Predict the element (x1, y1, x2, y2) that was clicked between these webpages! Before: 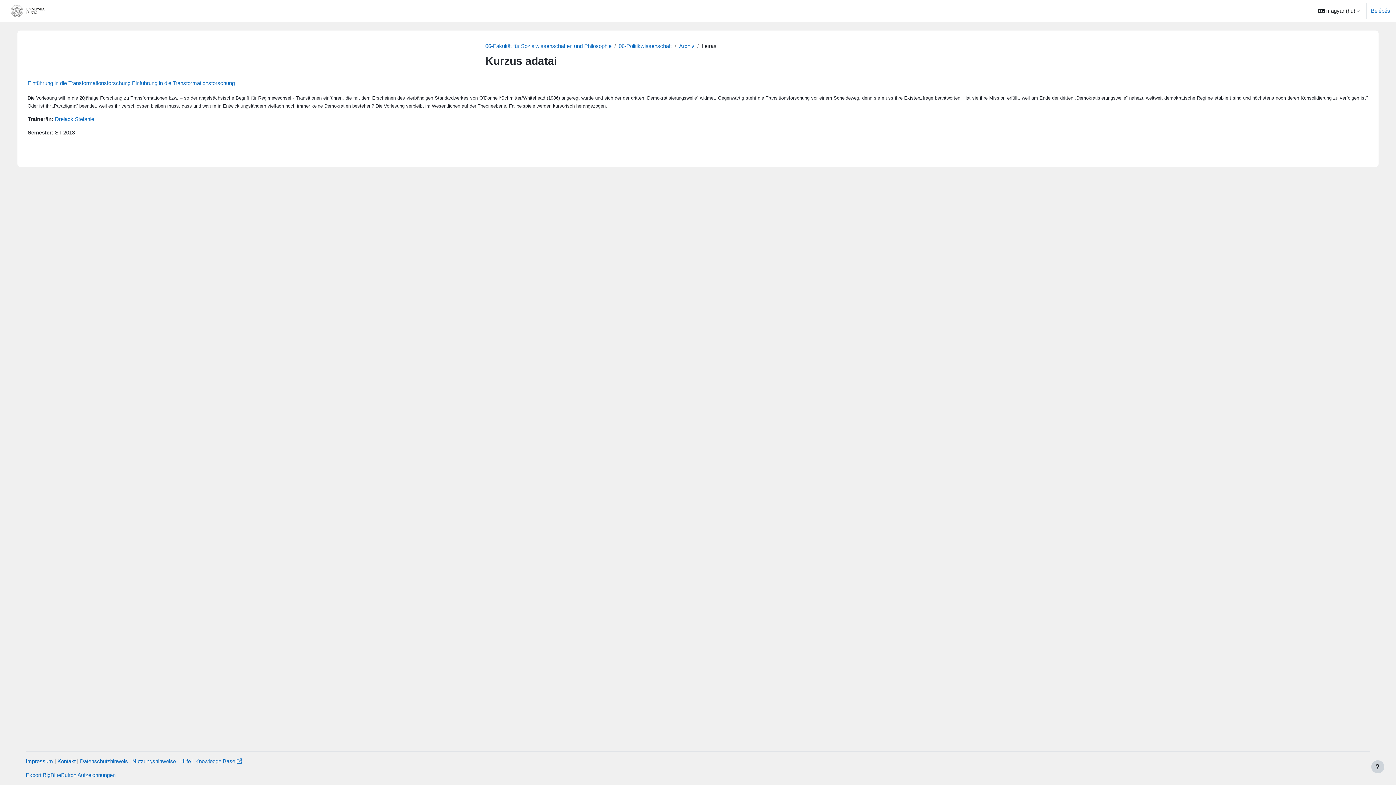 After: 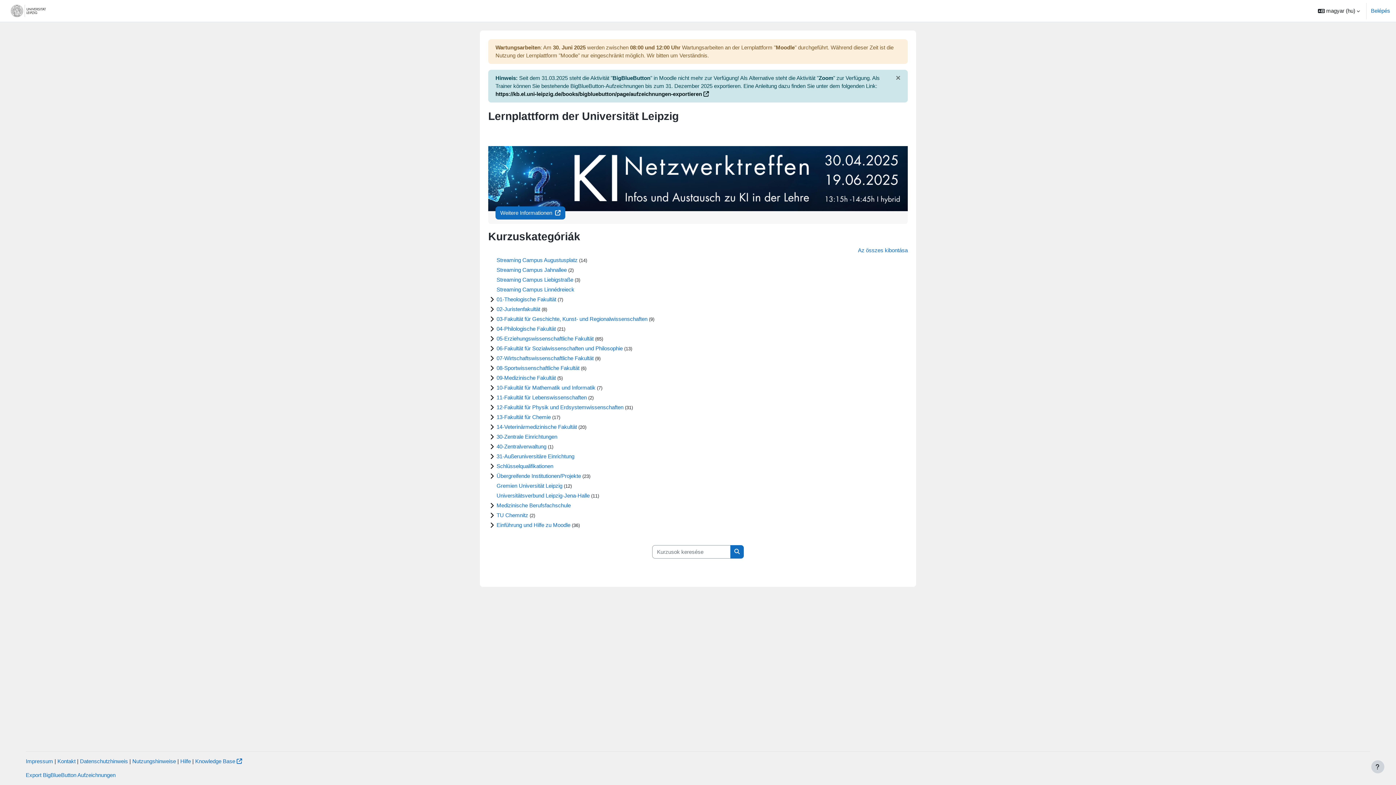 Action: bbox: (5, 0, 52, 21)